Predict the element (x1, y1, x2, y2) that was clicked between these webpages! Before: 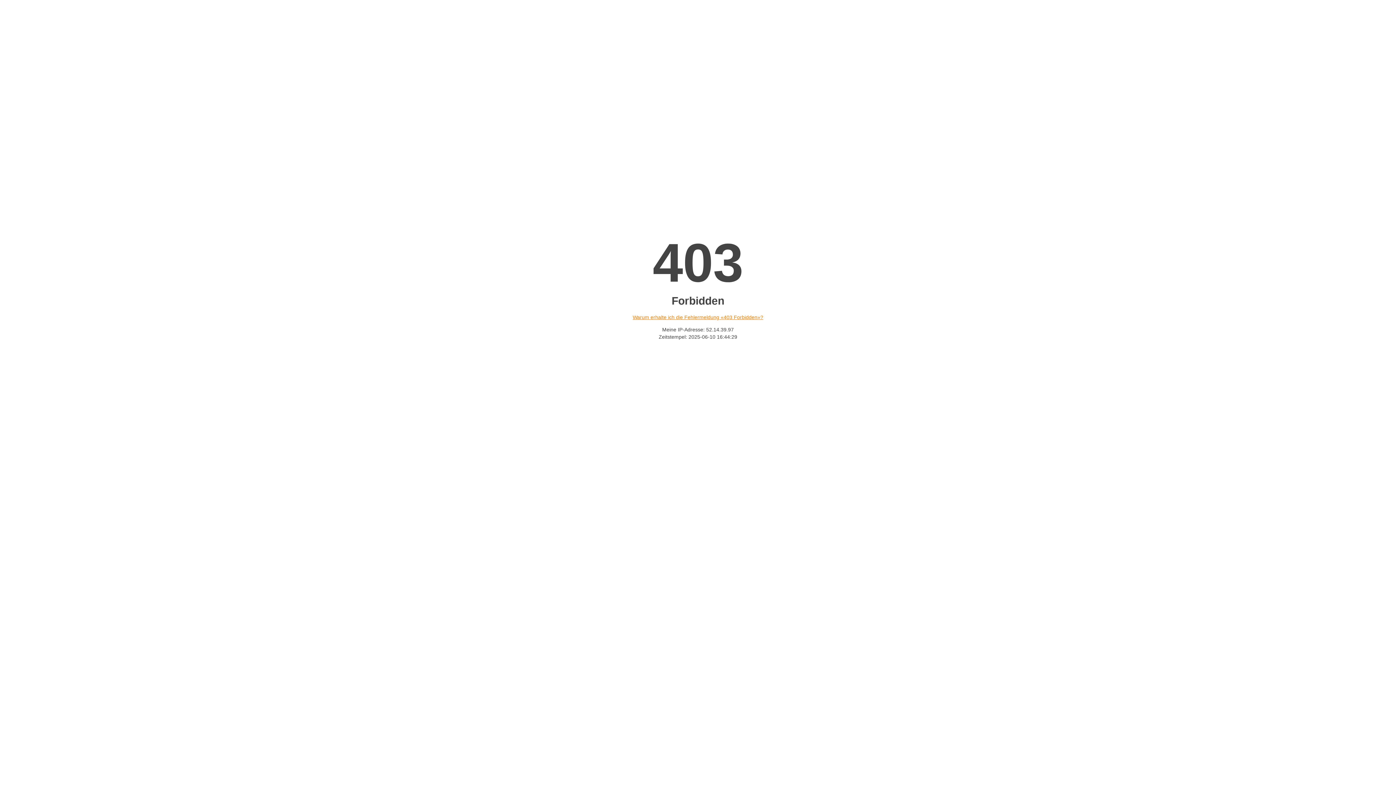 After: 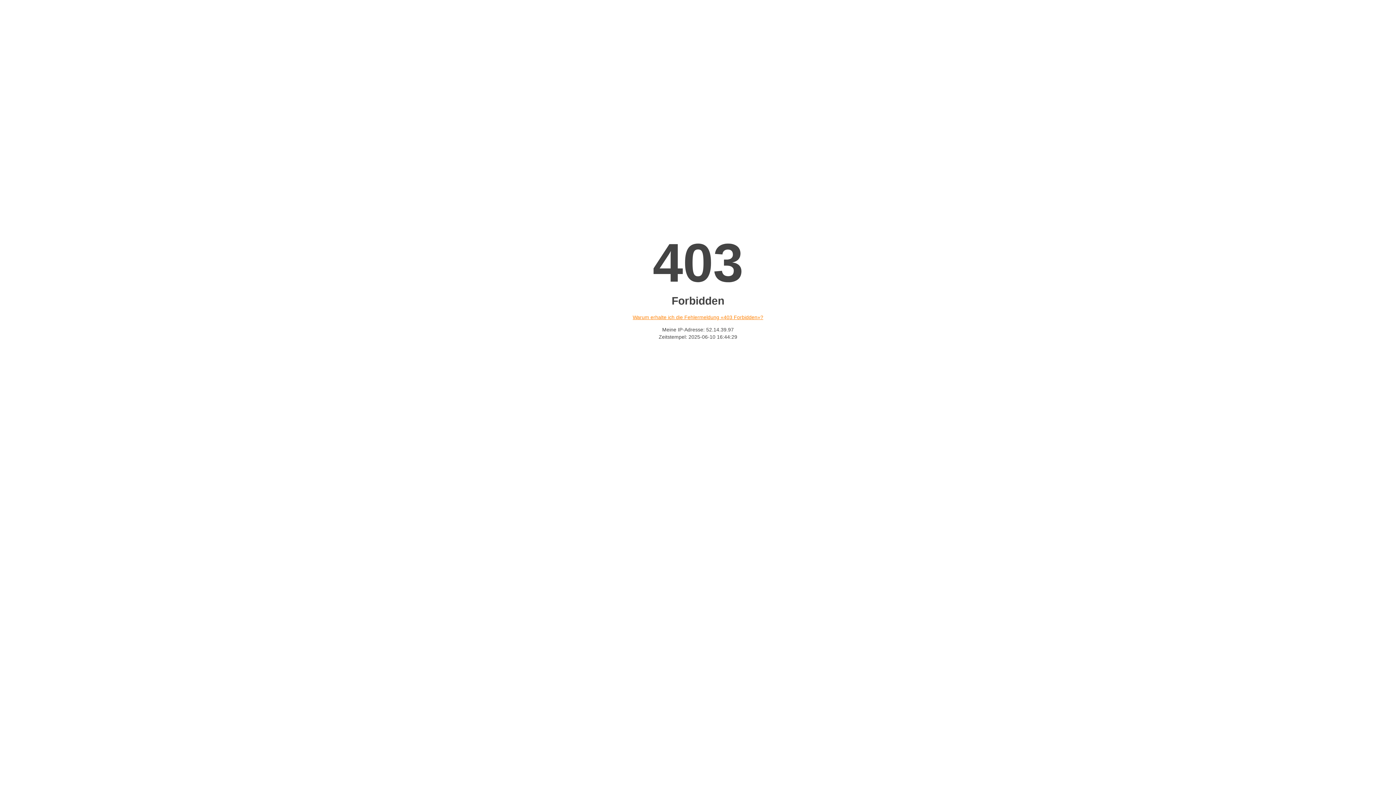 Action: bbox: (632, 314, 763, 320) label: Warum erhalte ich die Fehlermeldung «403 Forbidden»?